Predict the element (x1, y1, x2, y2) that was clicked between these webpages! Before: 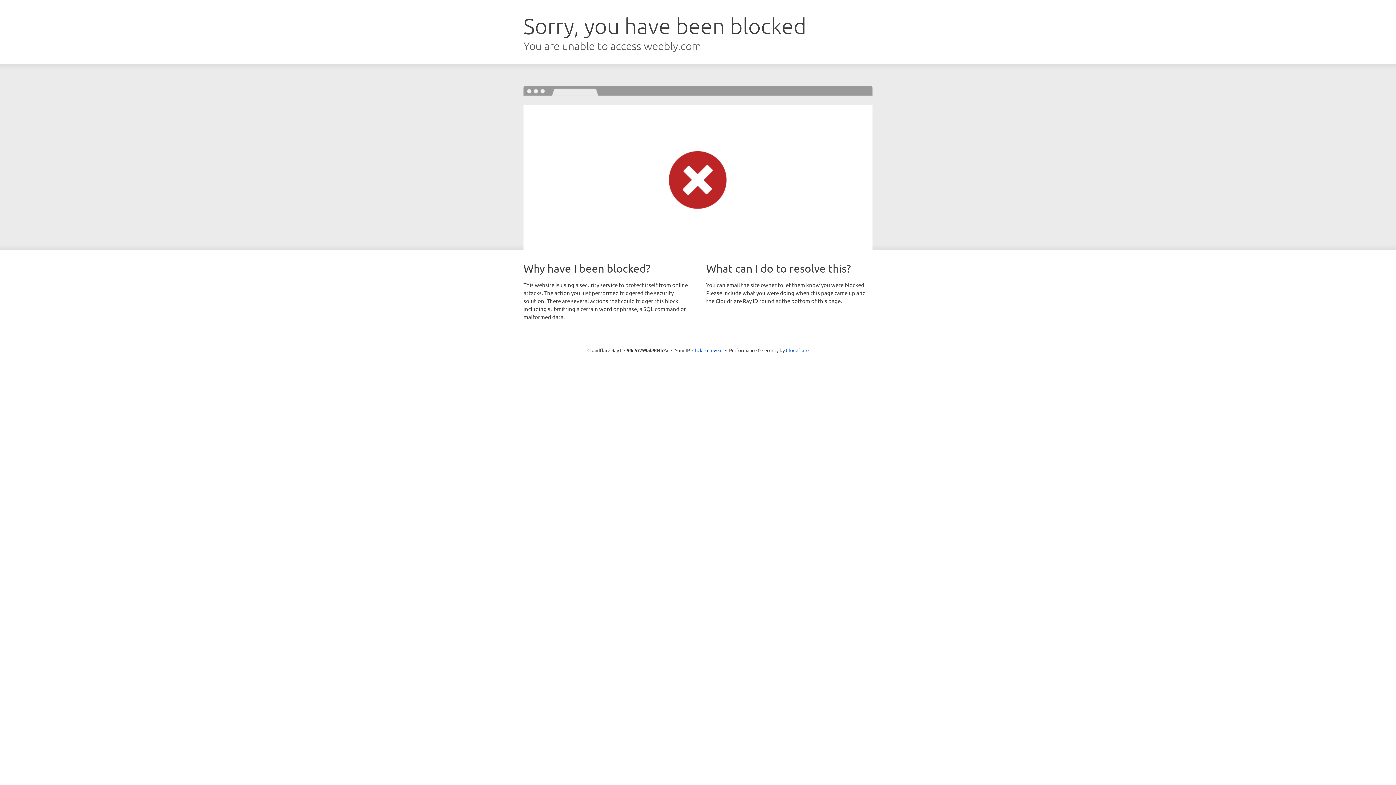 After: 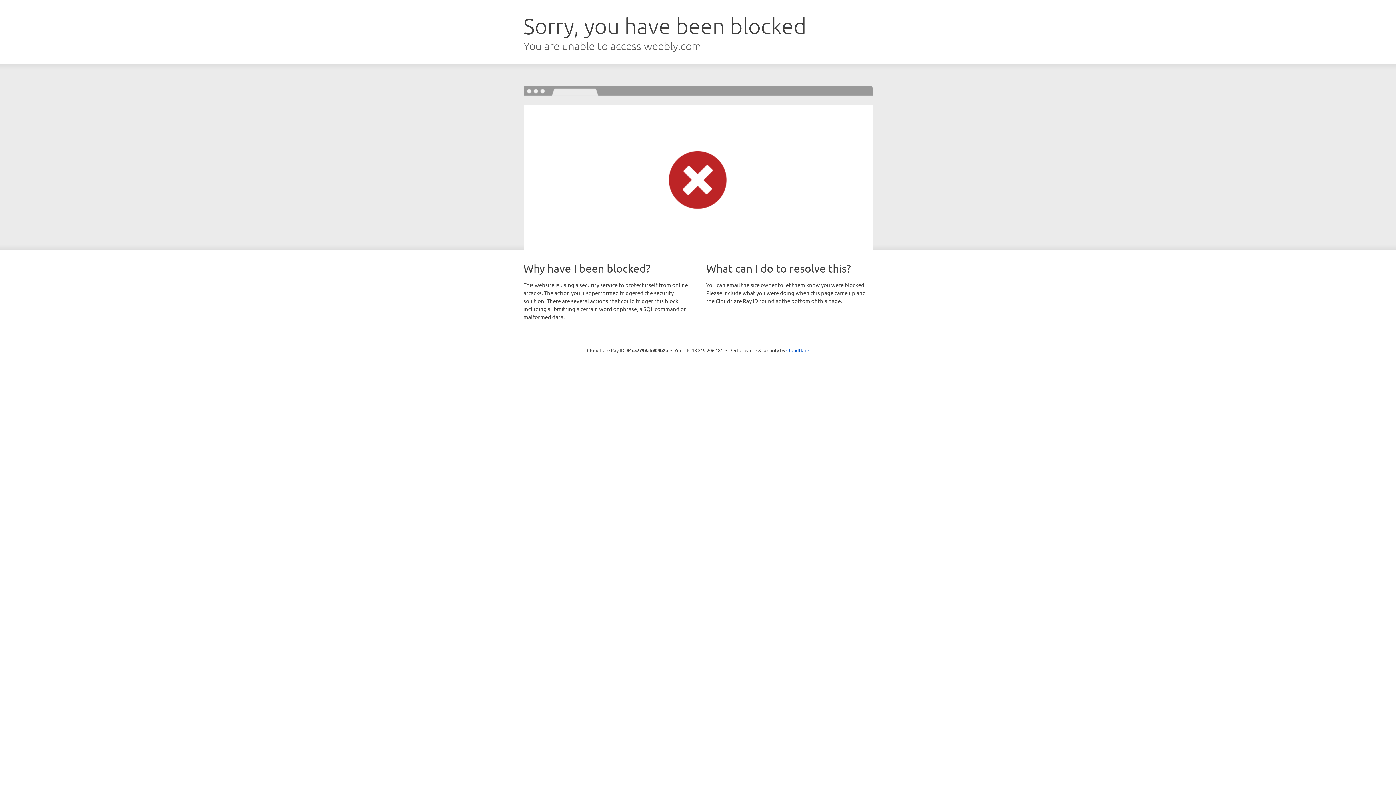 Action: label: Click to reveal bbox: (692, 346, 722, 353)